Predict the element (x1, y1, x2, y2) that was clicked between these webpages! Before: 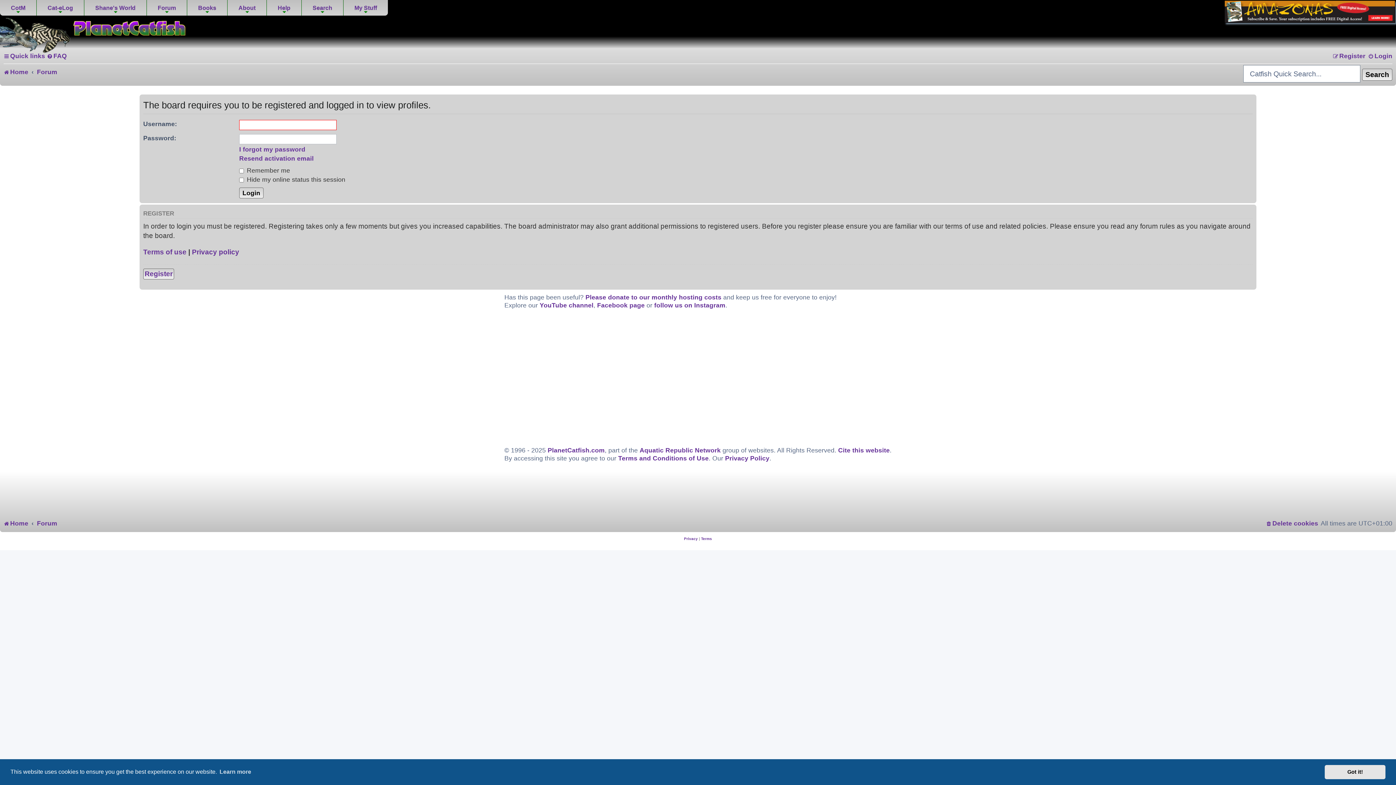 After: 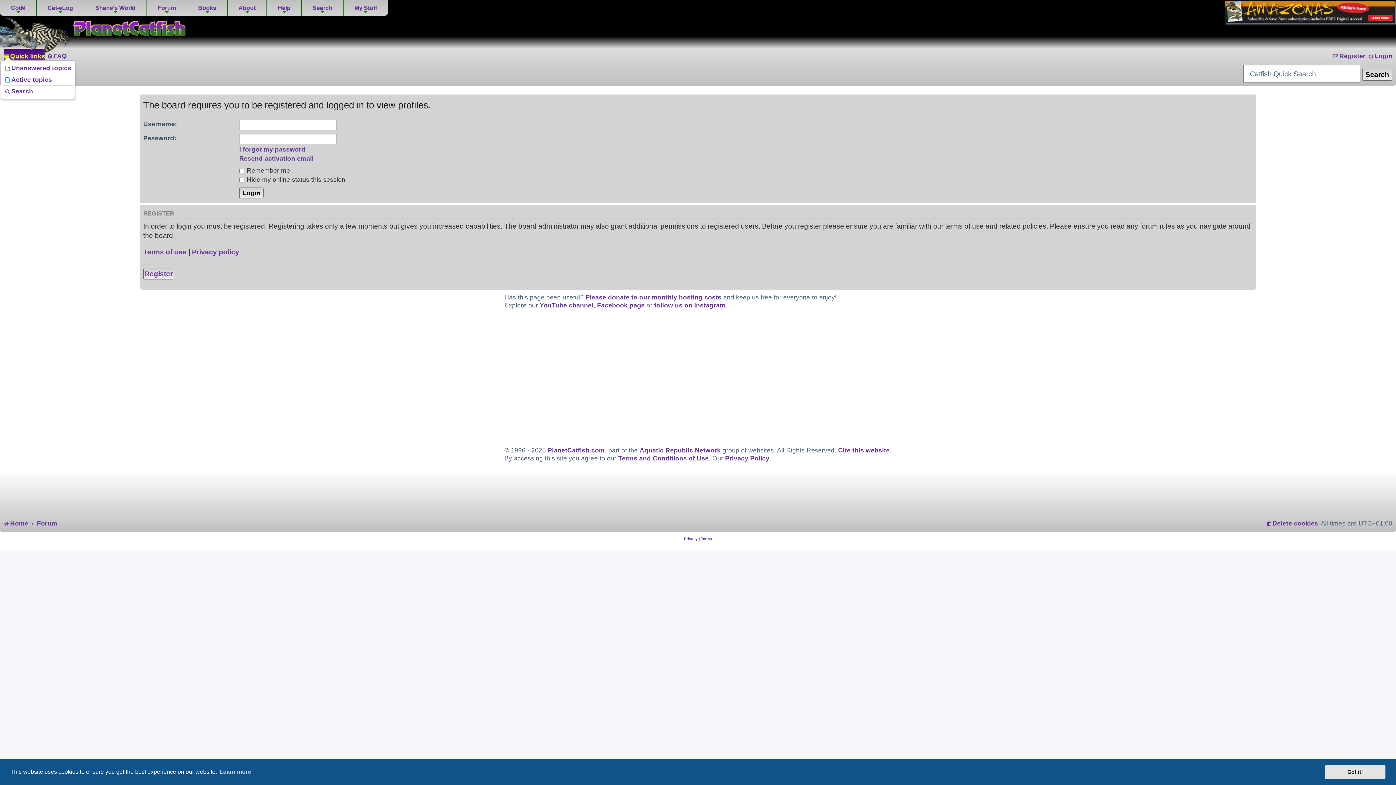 Action: label: Quick links bbox: (3, 49, 45, 62)